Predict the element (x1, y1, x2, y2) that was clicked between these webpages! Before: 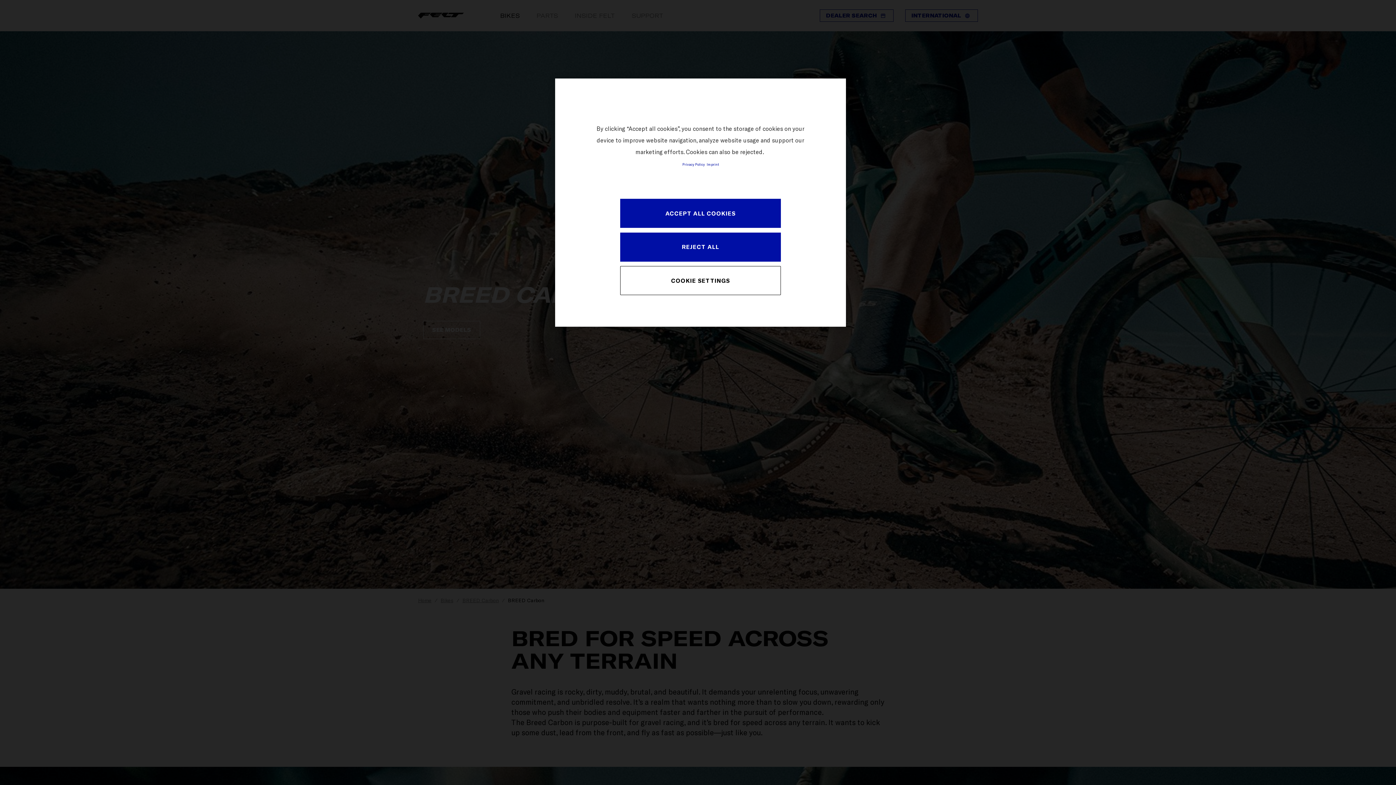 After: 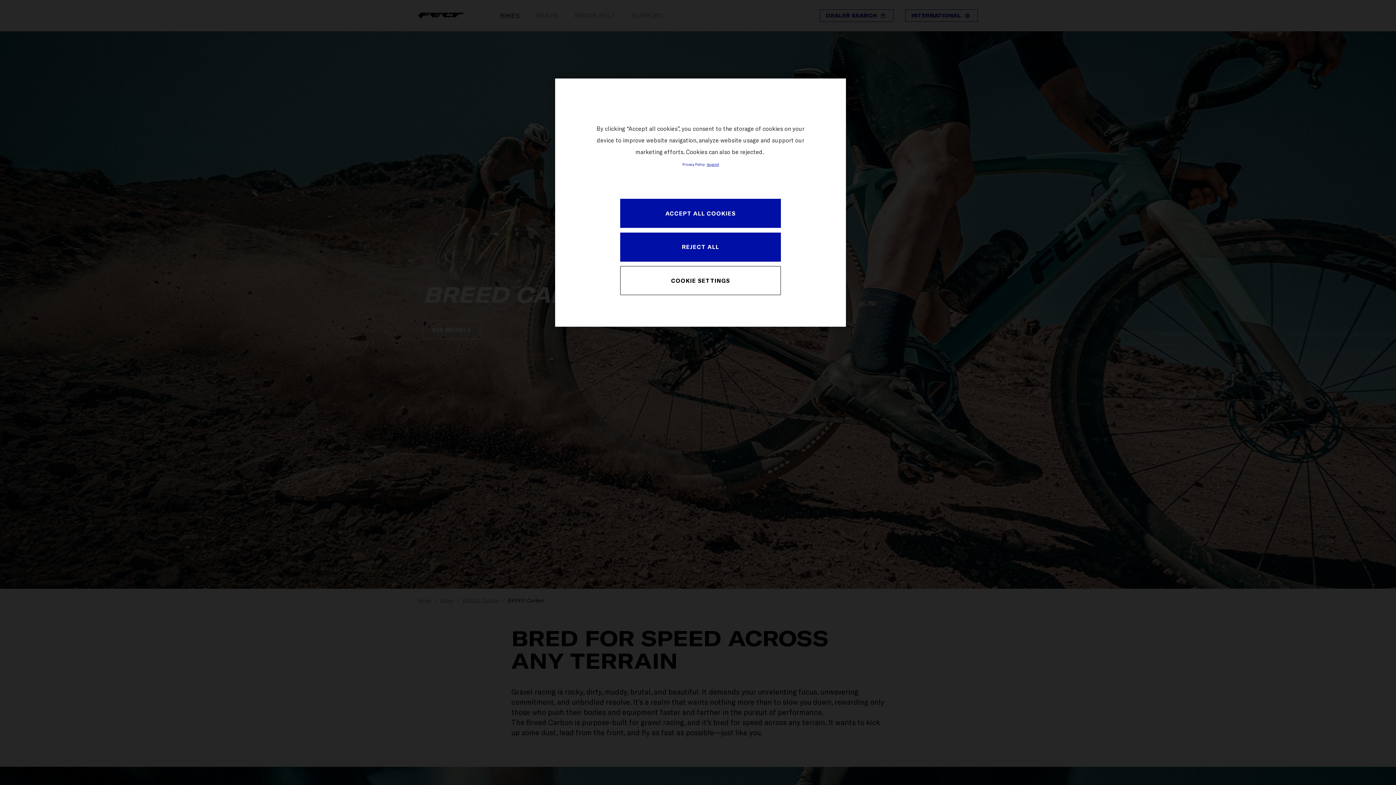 Action: label: Legal Information, opens in a new tab bbox: (706, 162, 718, 166)